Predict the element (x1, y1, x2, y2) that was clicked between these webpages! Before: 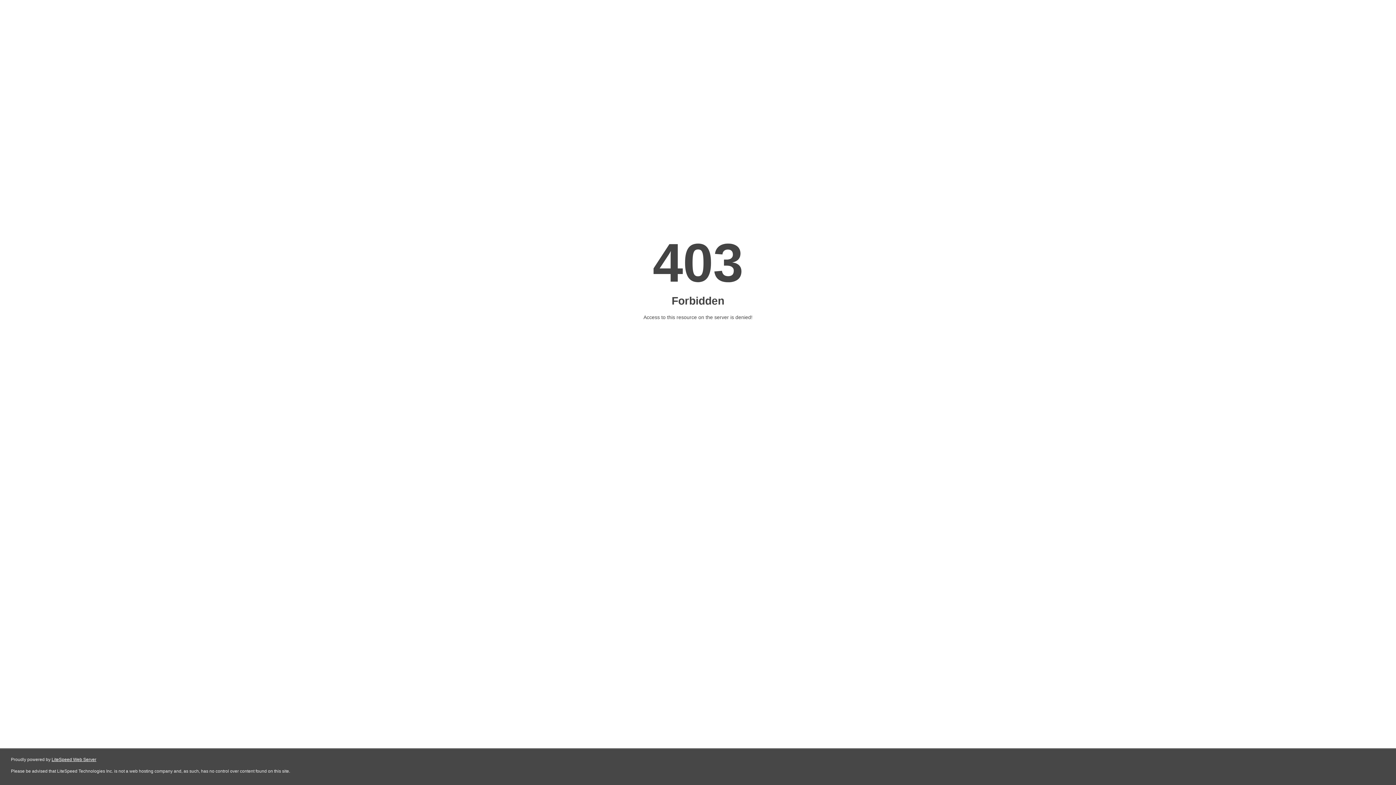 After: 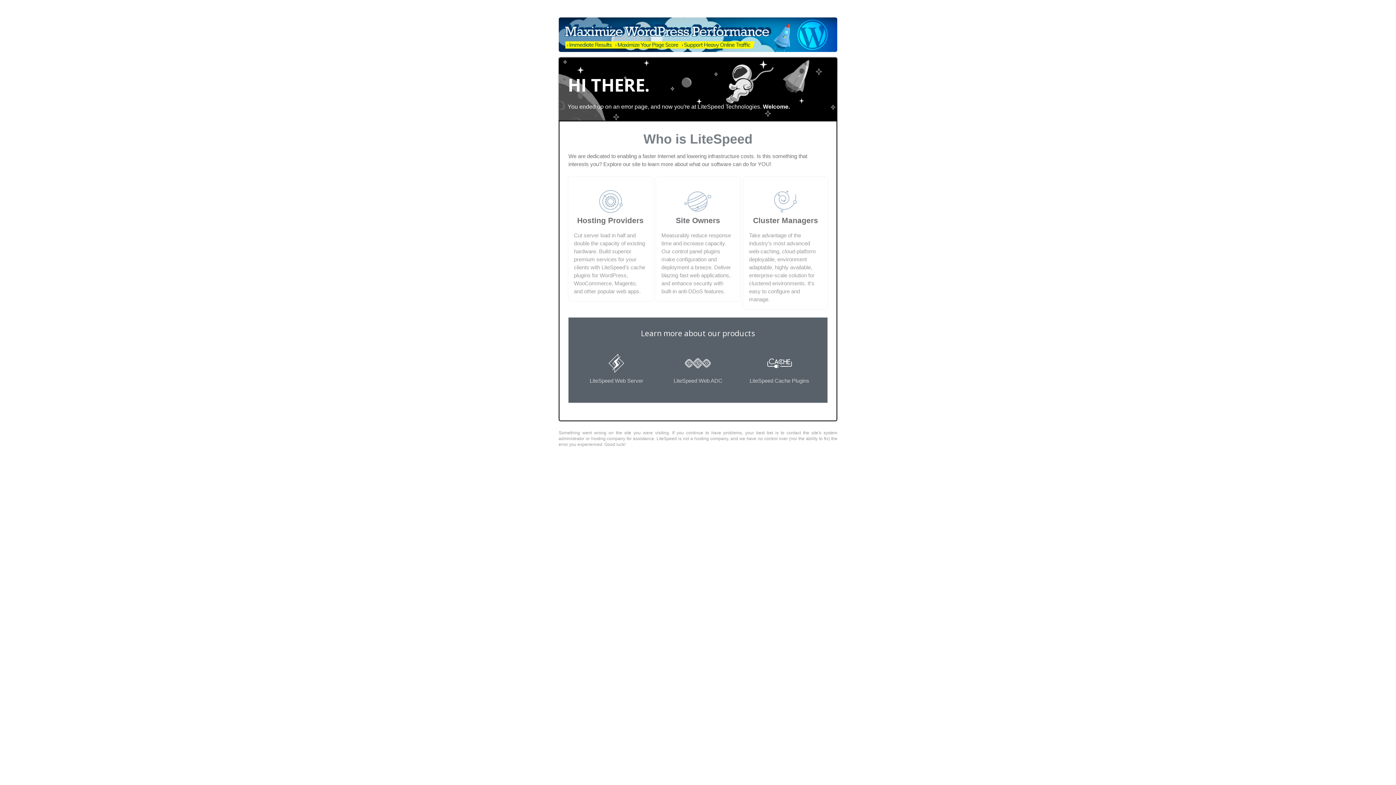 Action: bbox: (51, 757, 96, 762) label: LiteSpeed Web Server